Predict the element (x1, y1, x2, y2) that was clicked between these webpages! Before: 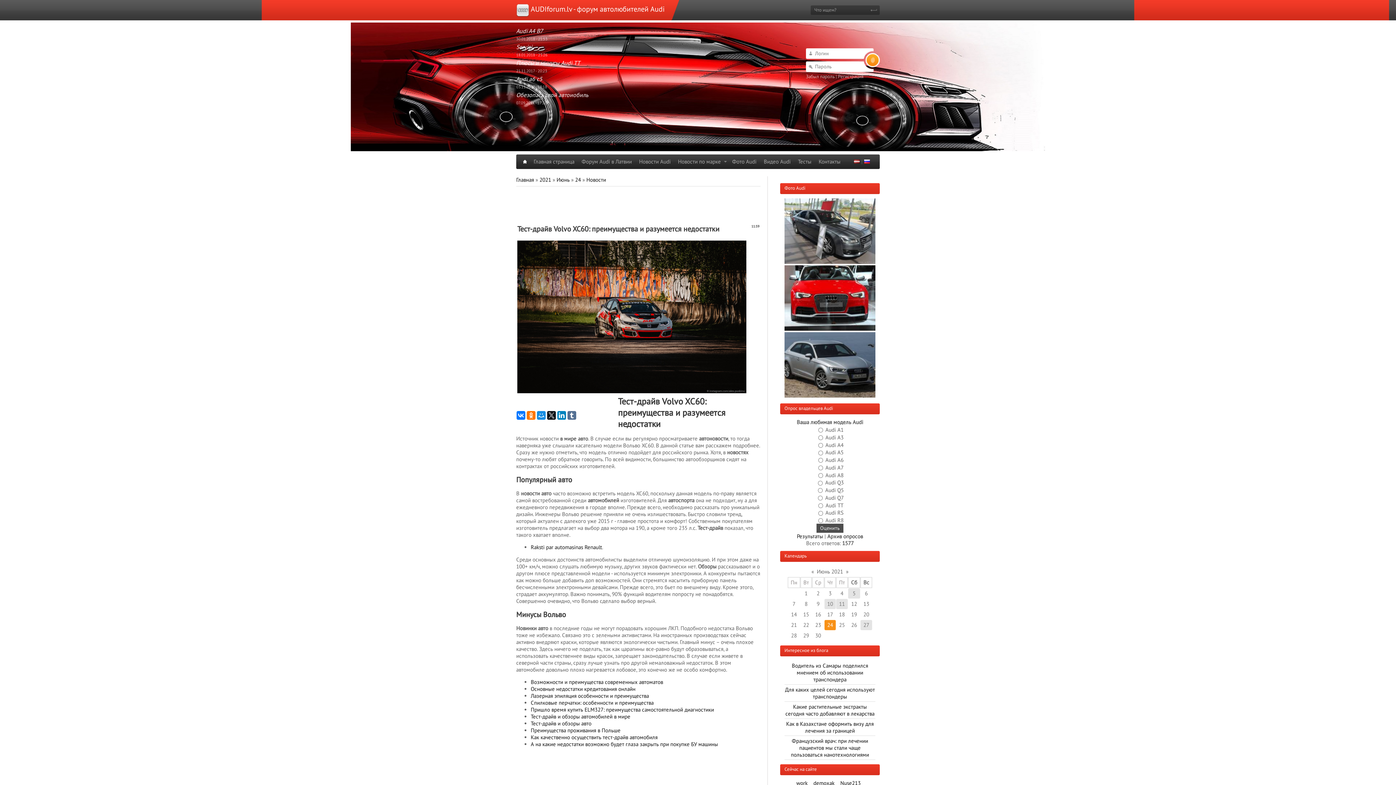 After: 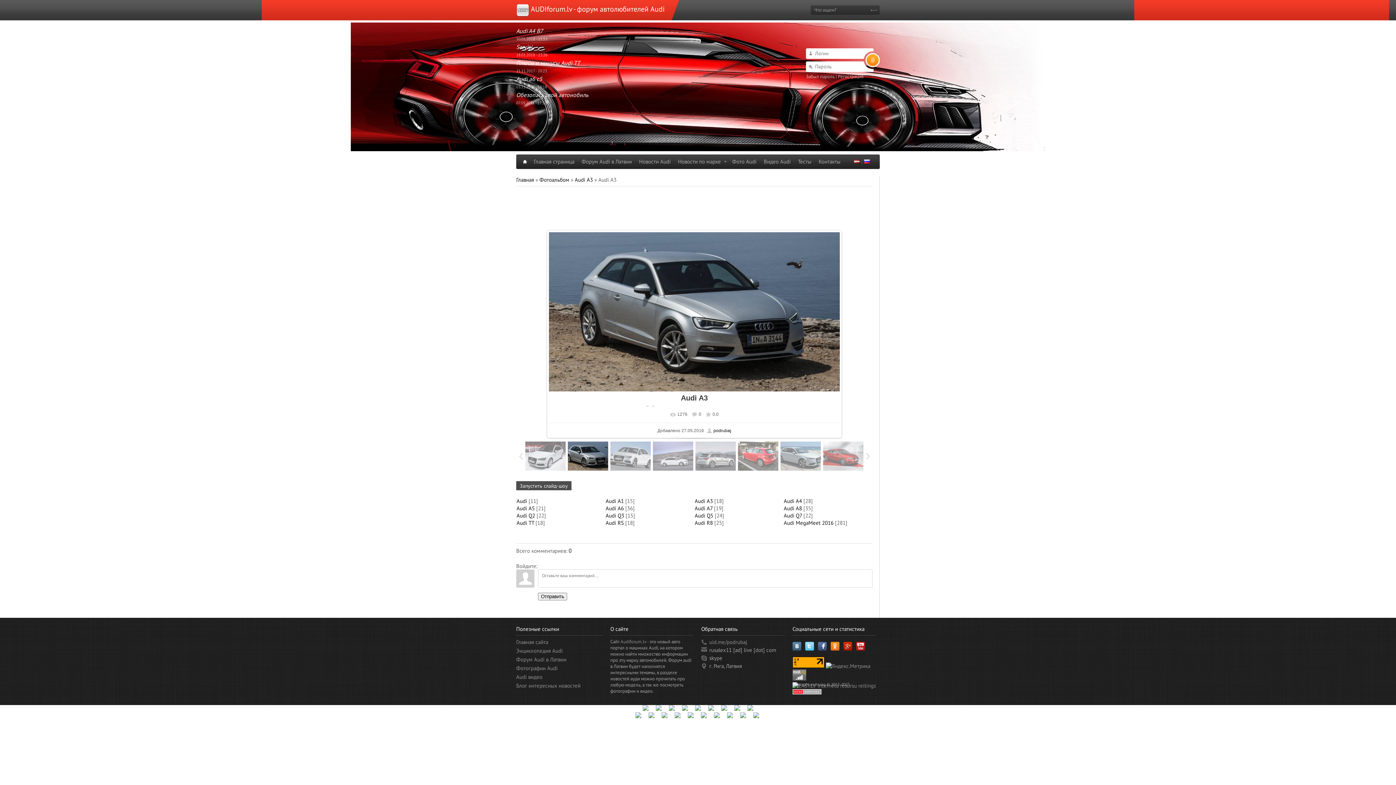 Action: bbox: (784, 392, 875, 399)